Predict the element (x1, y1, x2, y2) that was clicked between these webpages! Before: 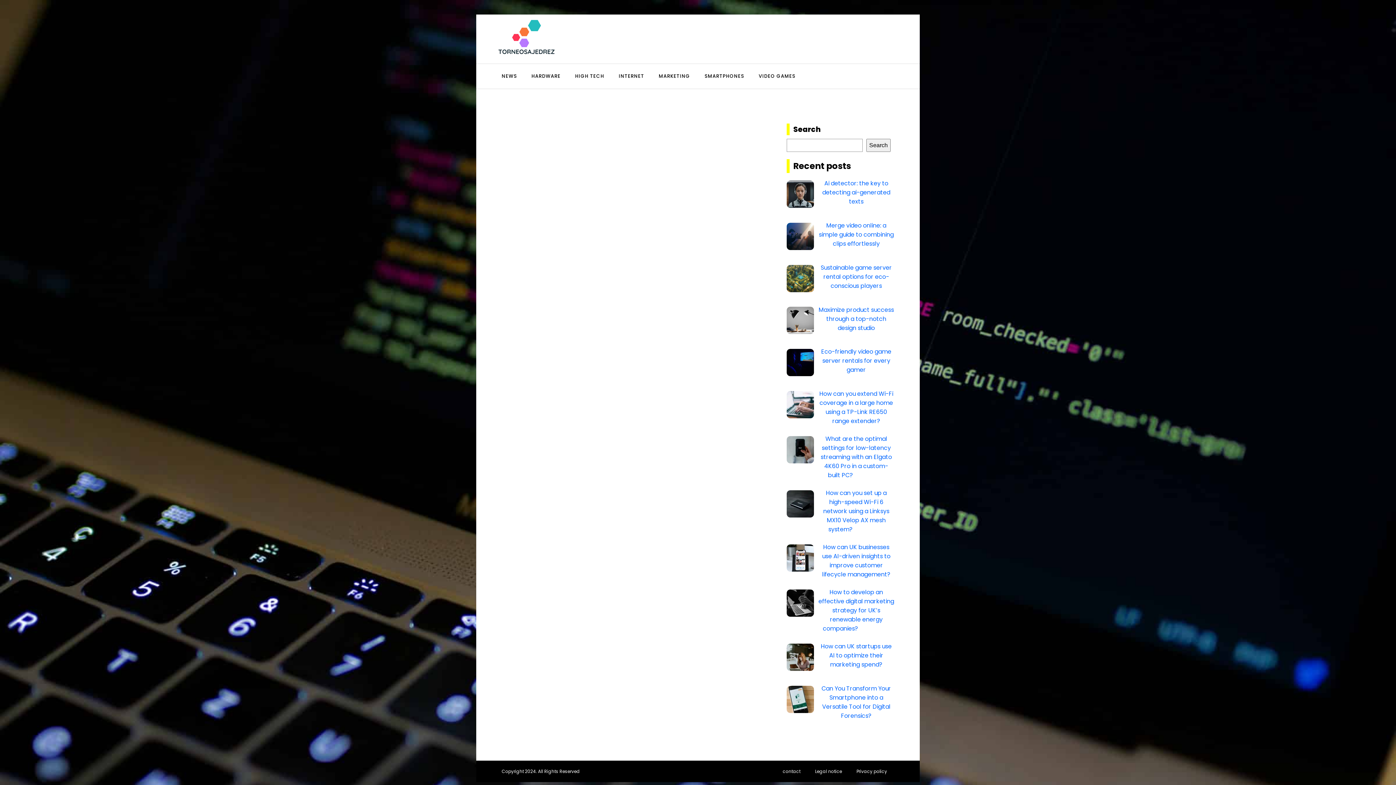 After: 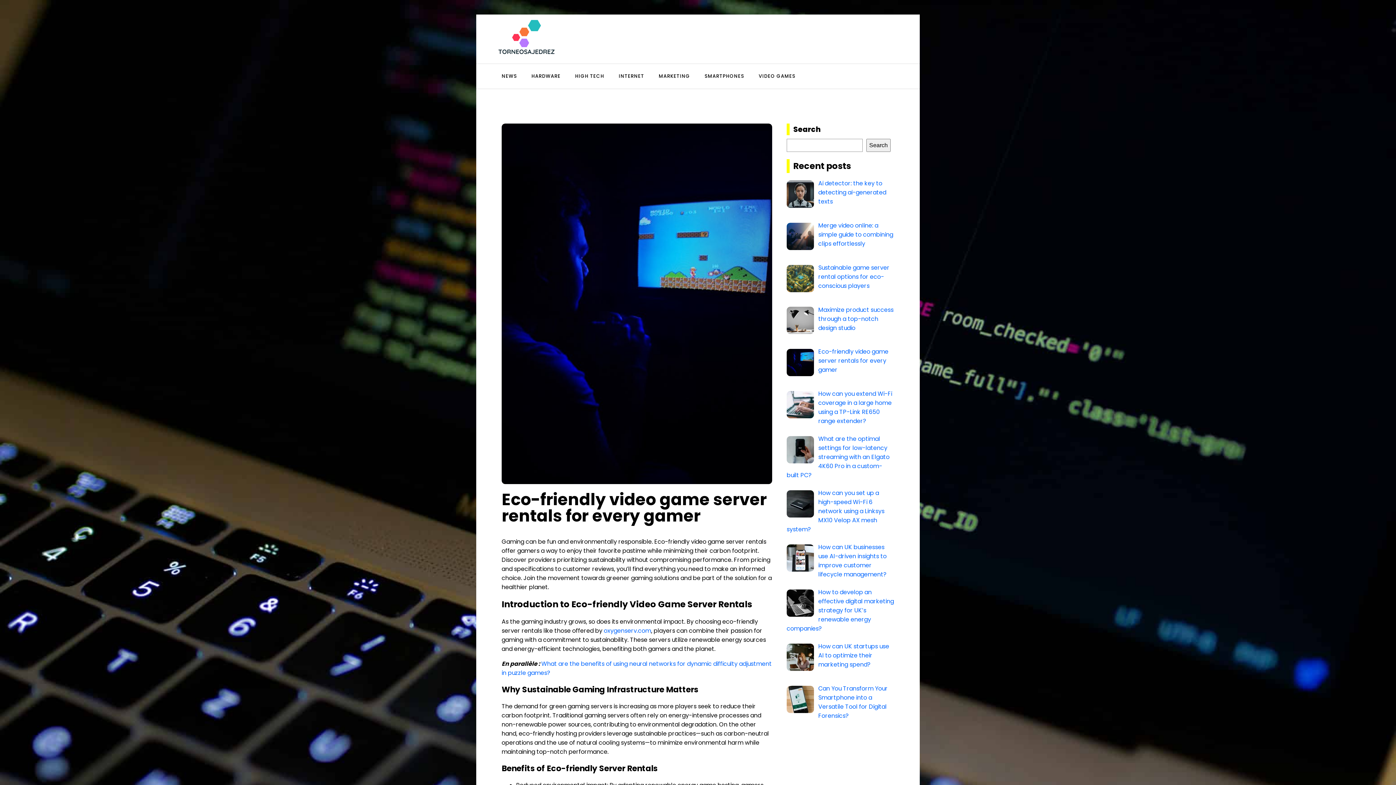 Action: label: Eco-friendly video game server rentals for every gamer bbox: (821, 347, 891, 374)